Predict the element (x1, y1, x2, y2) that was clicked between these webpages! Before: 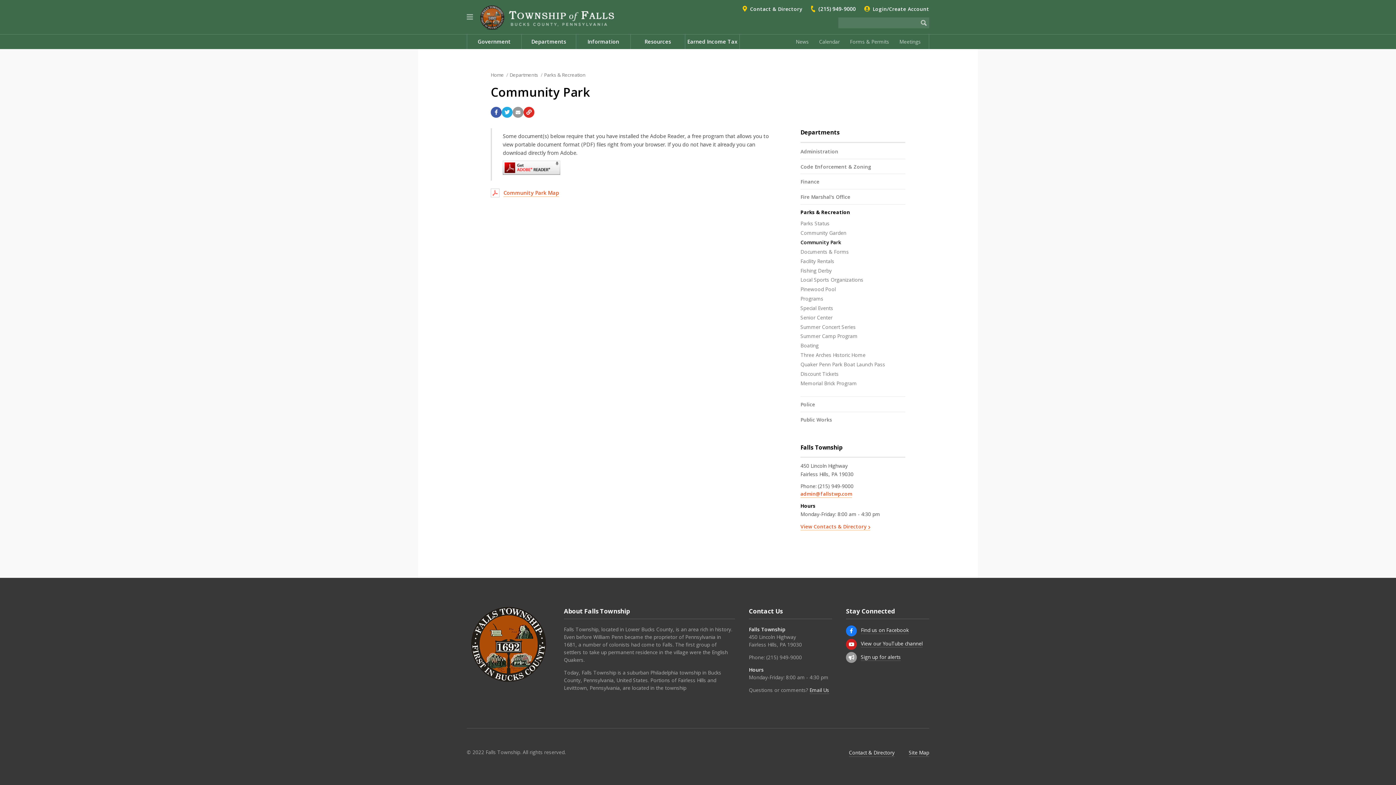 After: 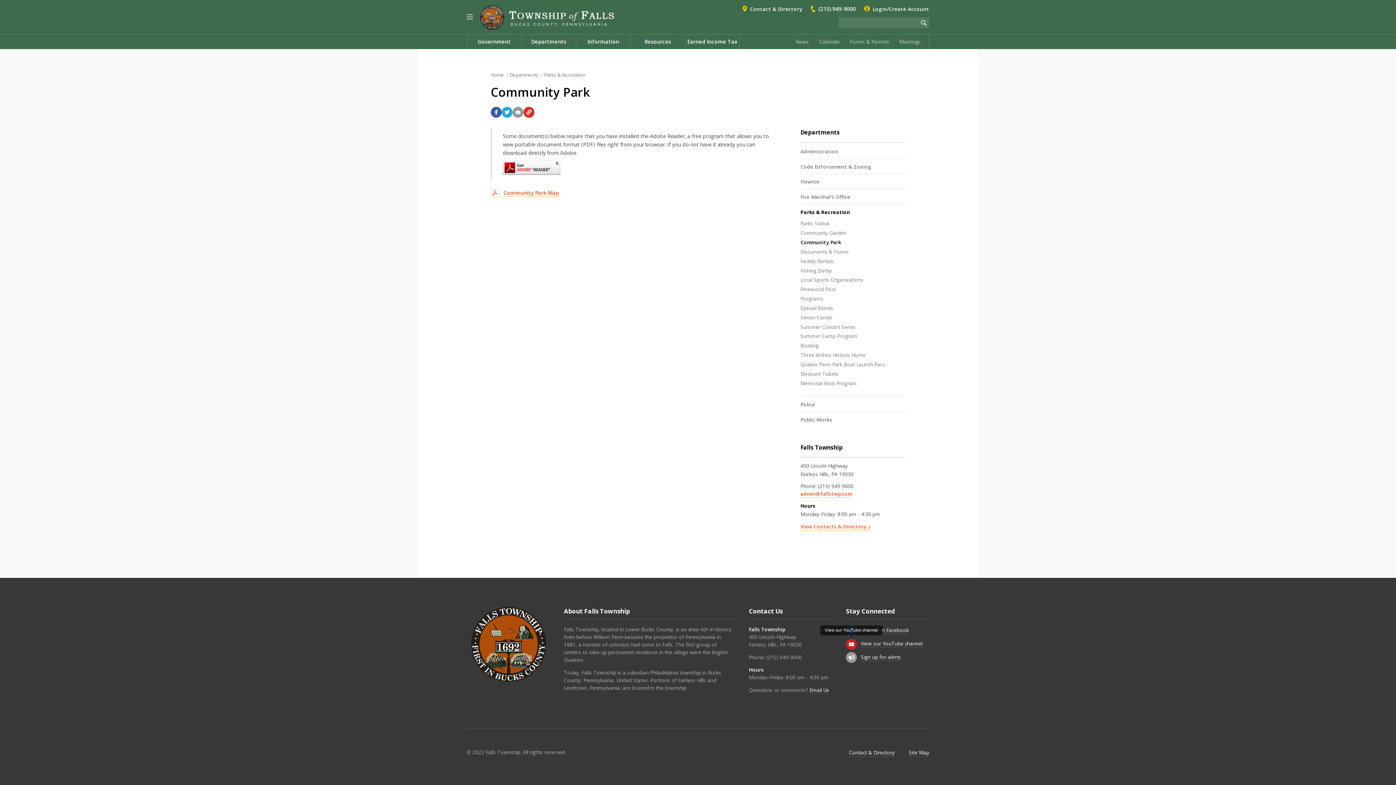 Action: label: View our YouTube channel bbox: (846, 639, 857, 650)